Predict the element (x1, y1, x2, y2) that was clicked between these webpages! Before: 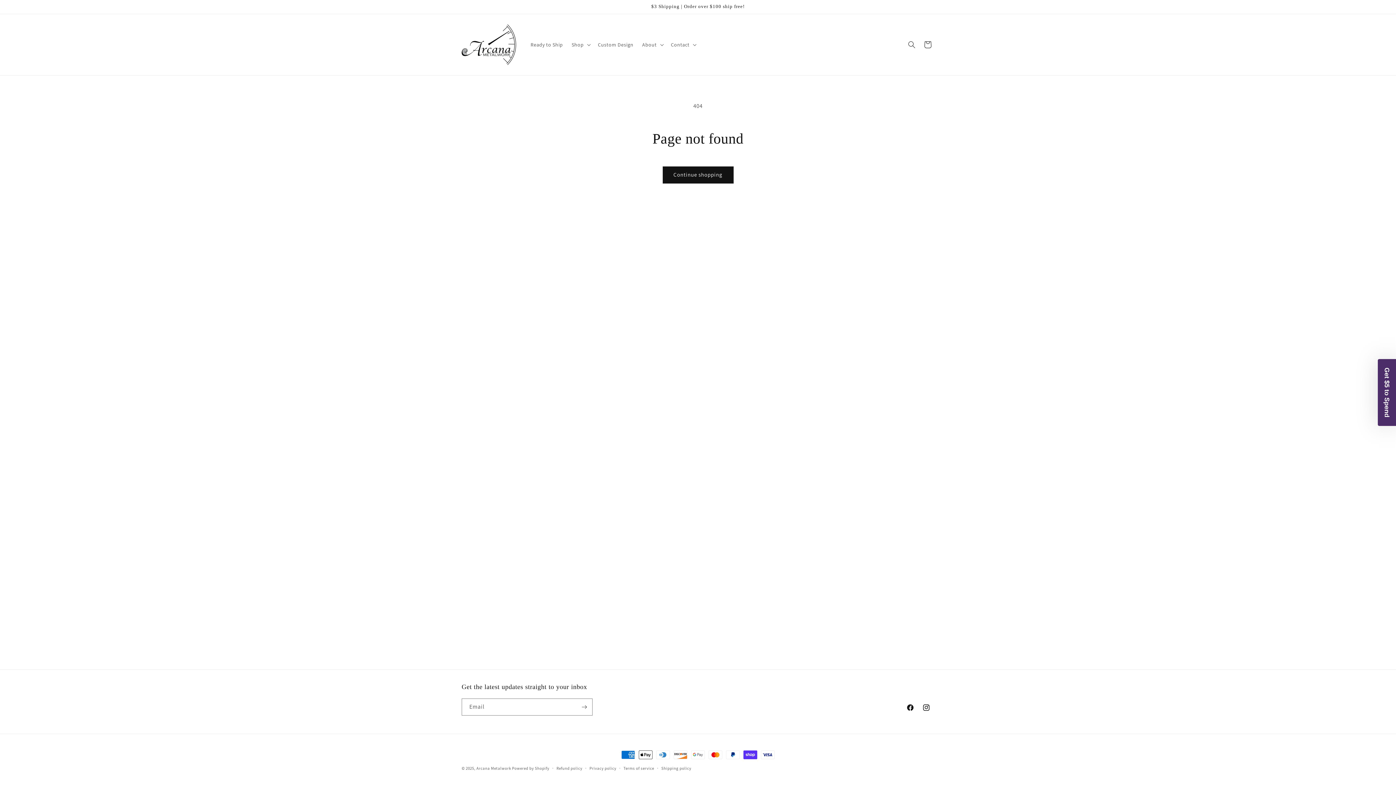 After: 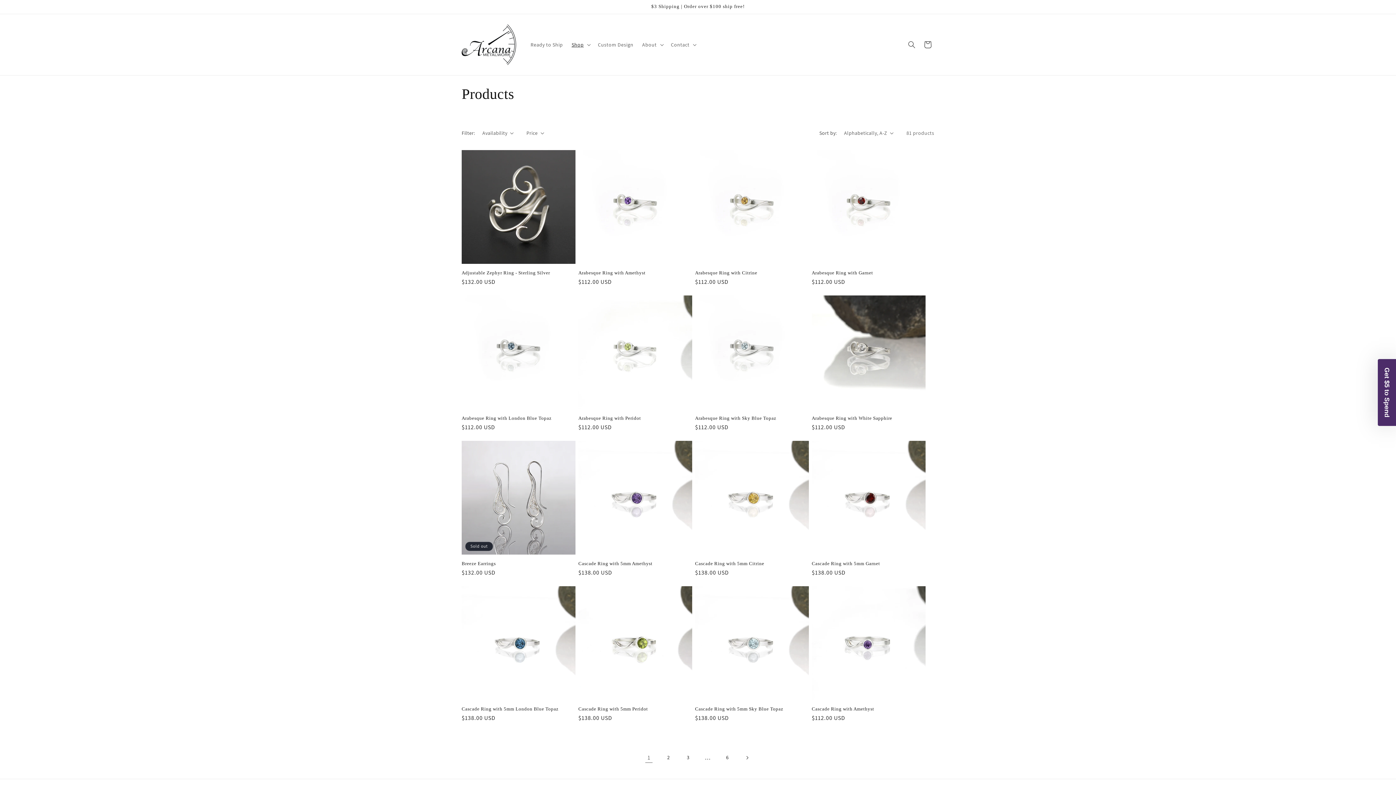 Action: label: Continue shopping bbox: (662, 166, 733, 183)